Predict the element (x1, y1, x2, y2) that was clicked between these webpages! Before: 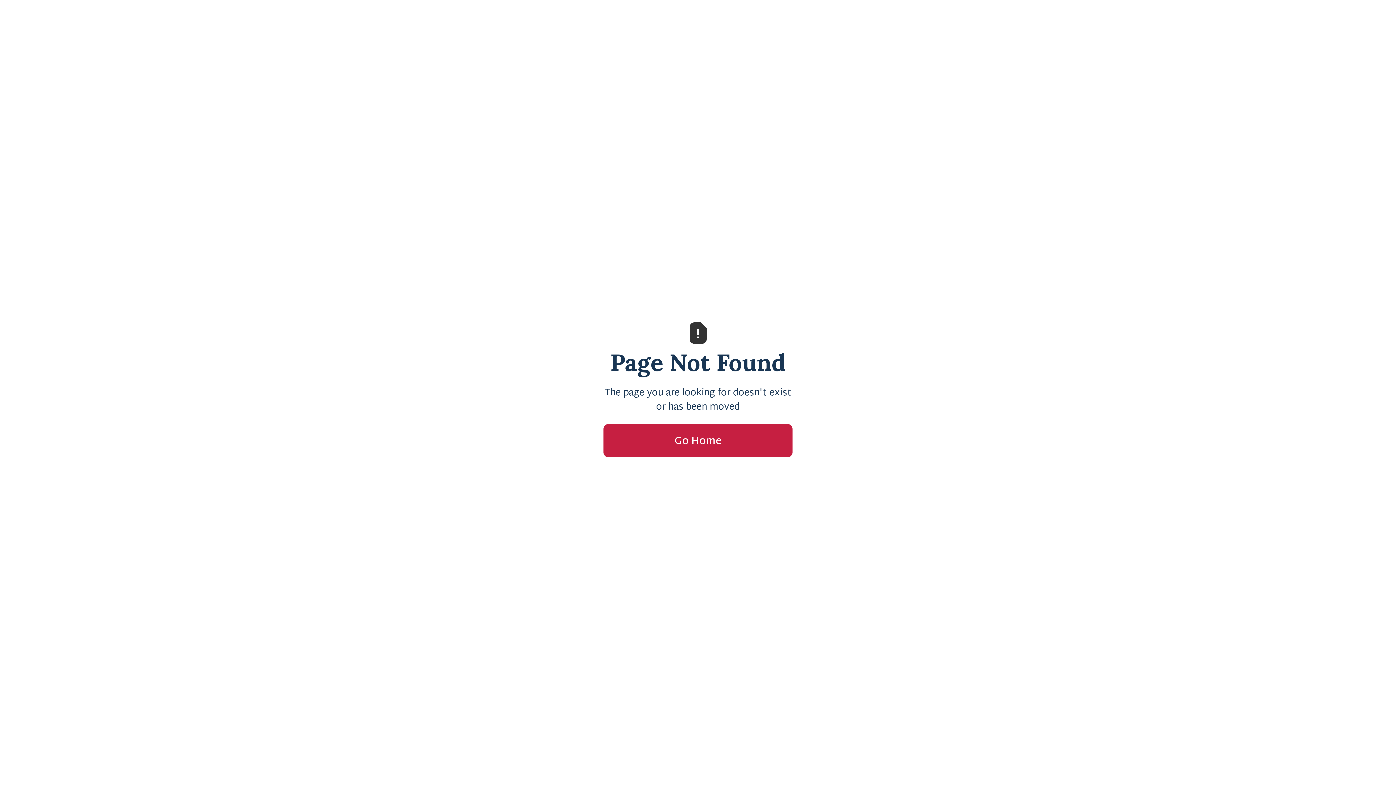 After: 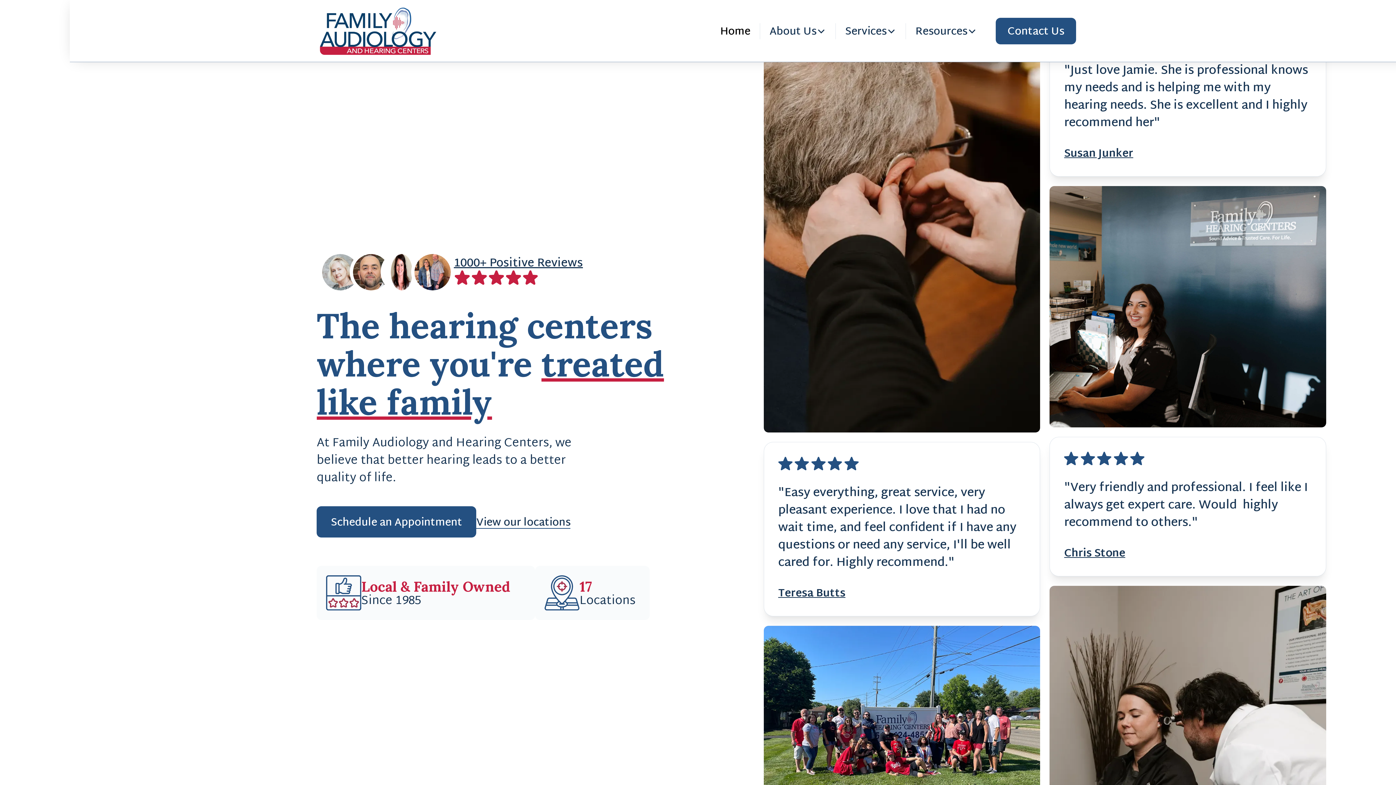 Action: bbox: (603, 424, 792, 457) label: Go Home